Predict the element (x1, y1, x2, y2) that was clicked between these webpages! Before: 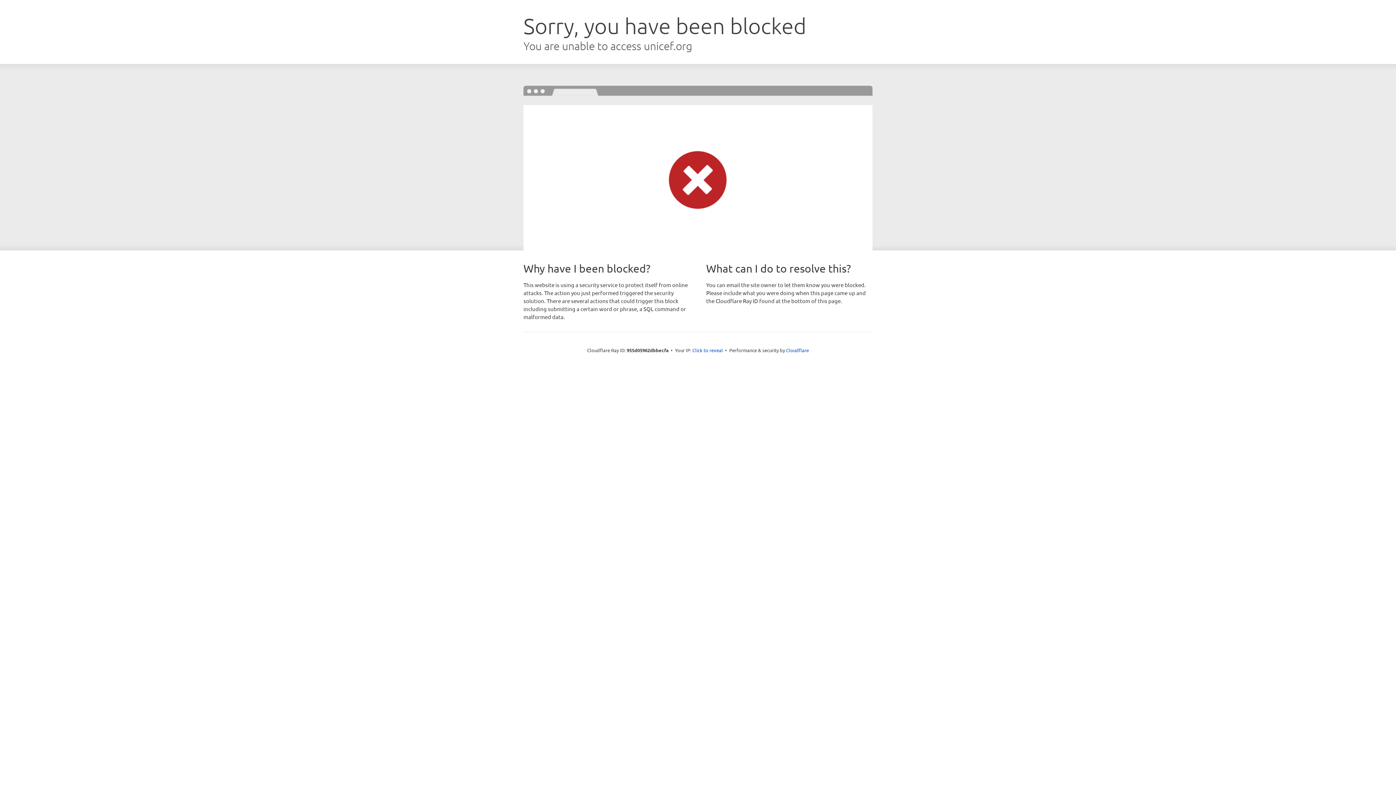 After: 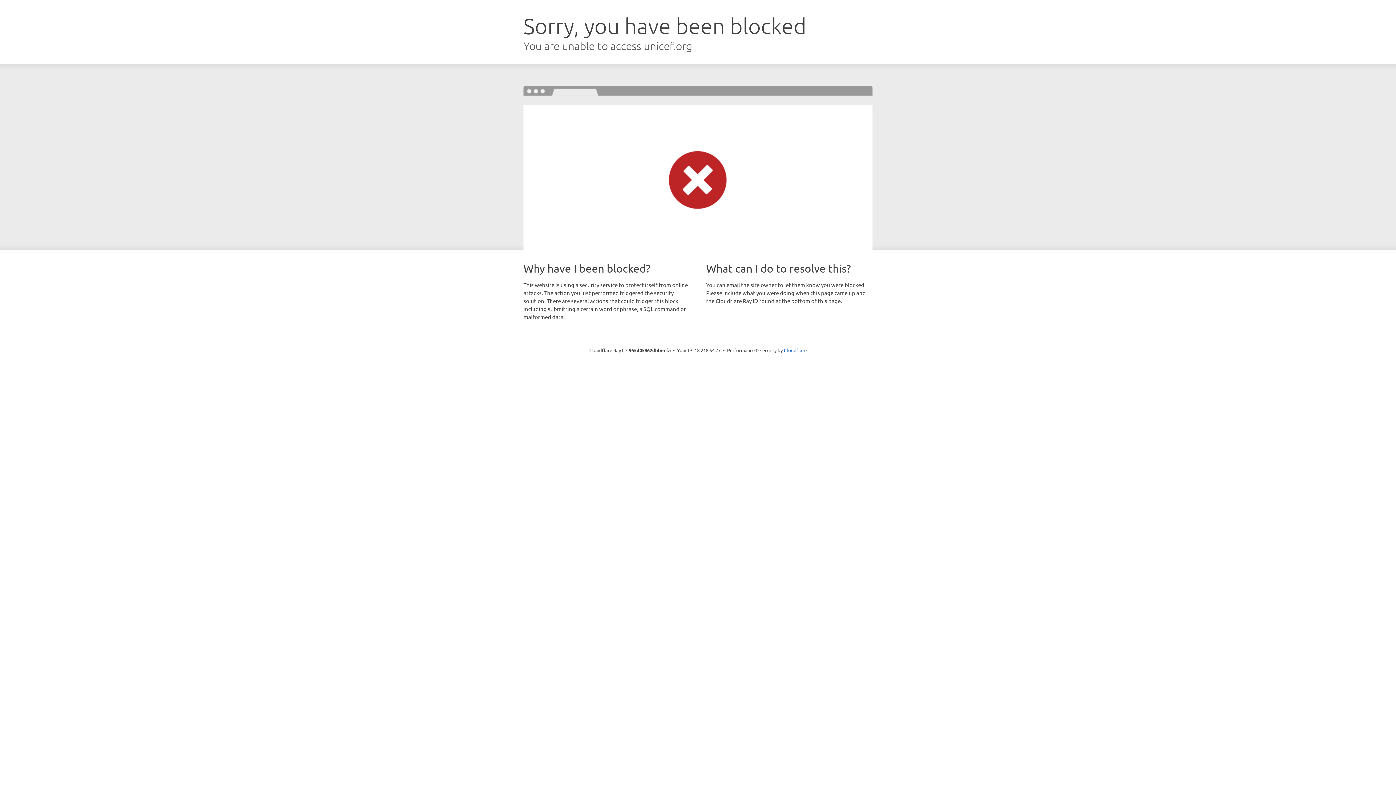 Action: label: Click to reveal bbox: (692, 346, 723, 353)